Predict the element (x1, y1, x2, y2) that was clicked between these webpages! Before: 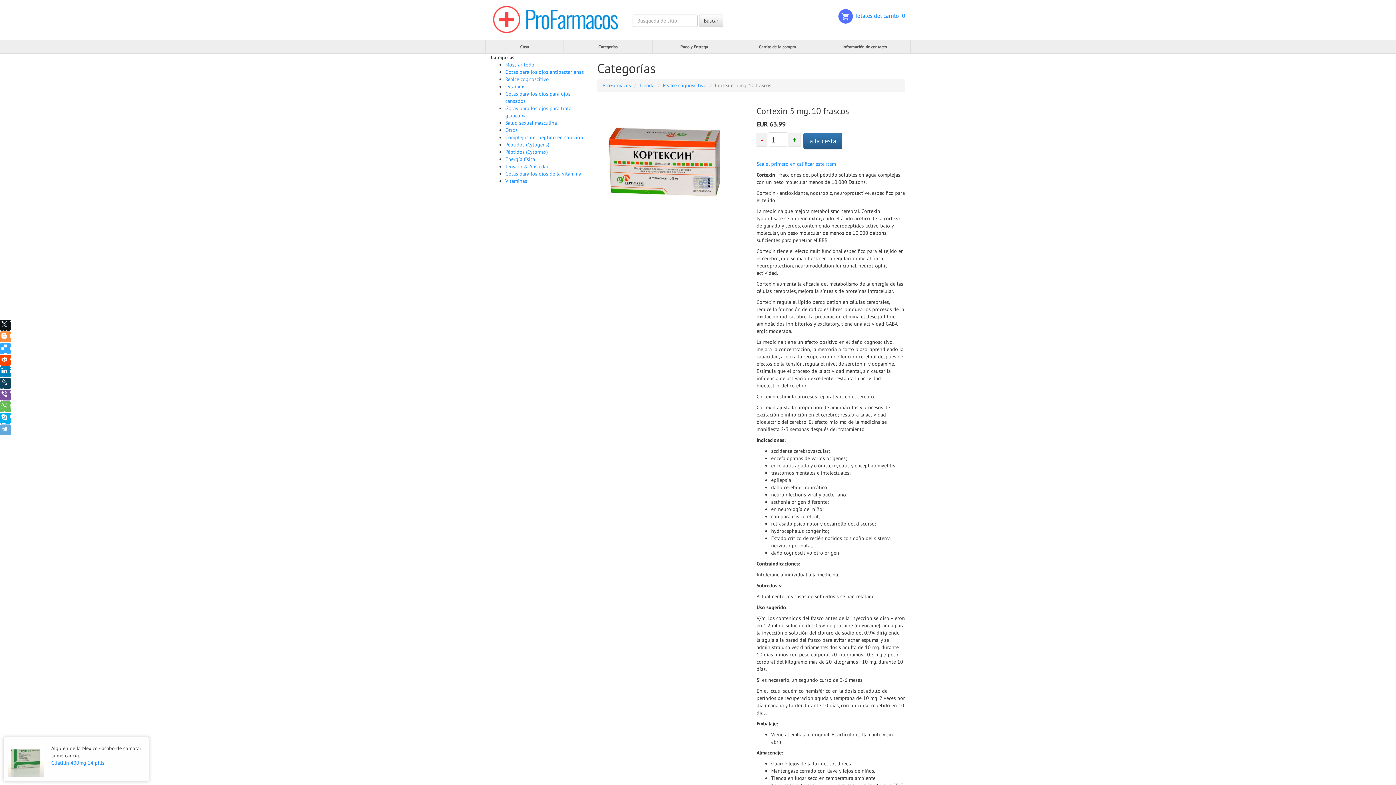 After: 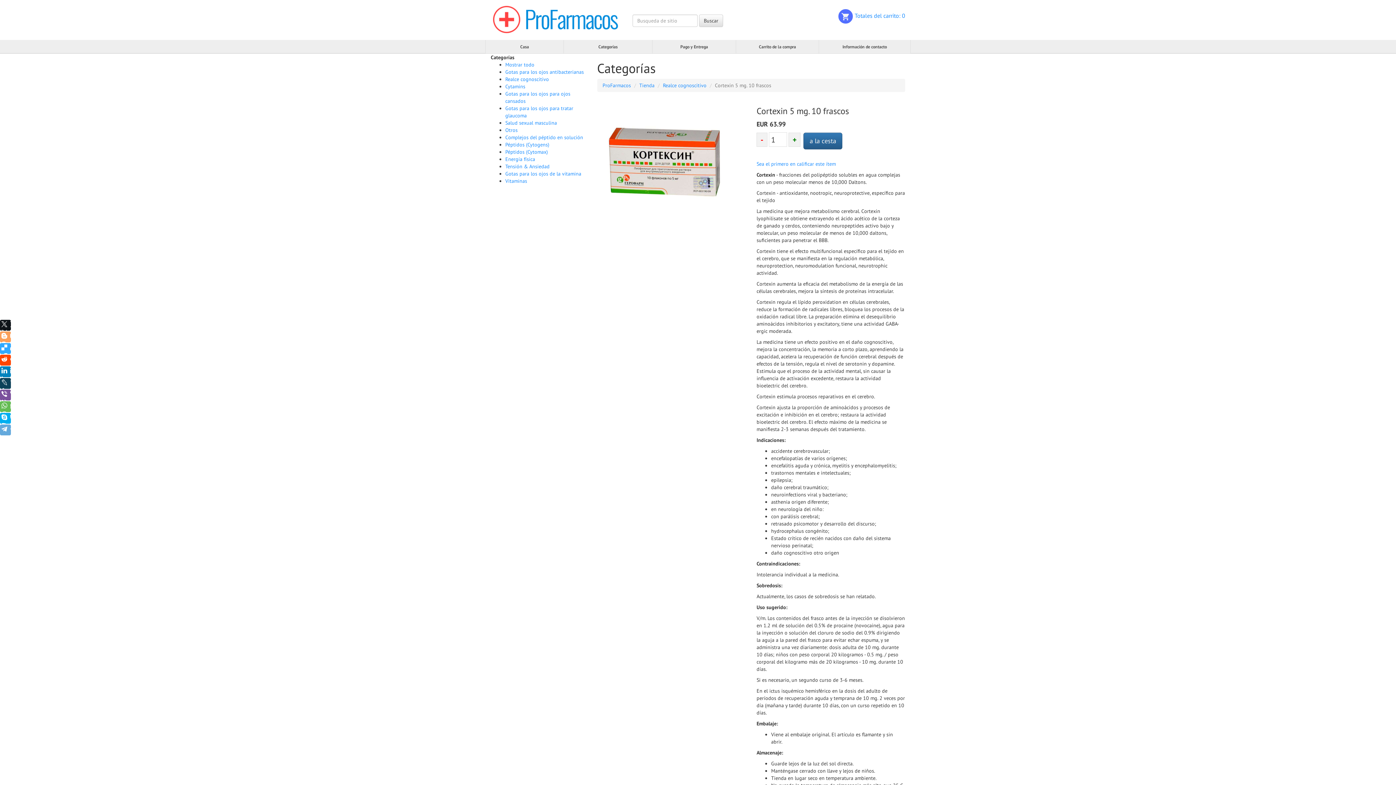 Action: bbox: (0, 331, 10, 342)